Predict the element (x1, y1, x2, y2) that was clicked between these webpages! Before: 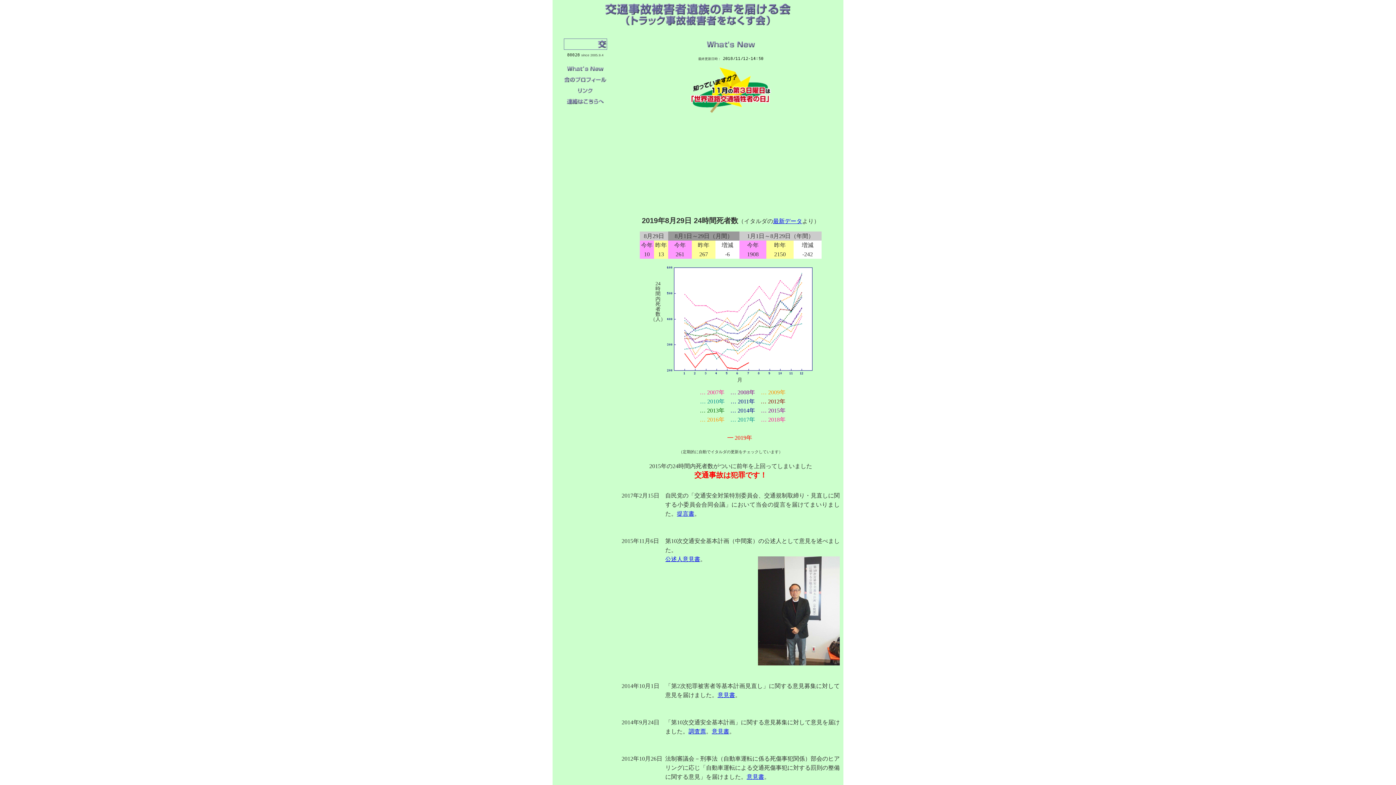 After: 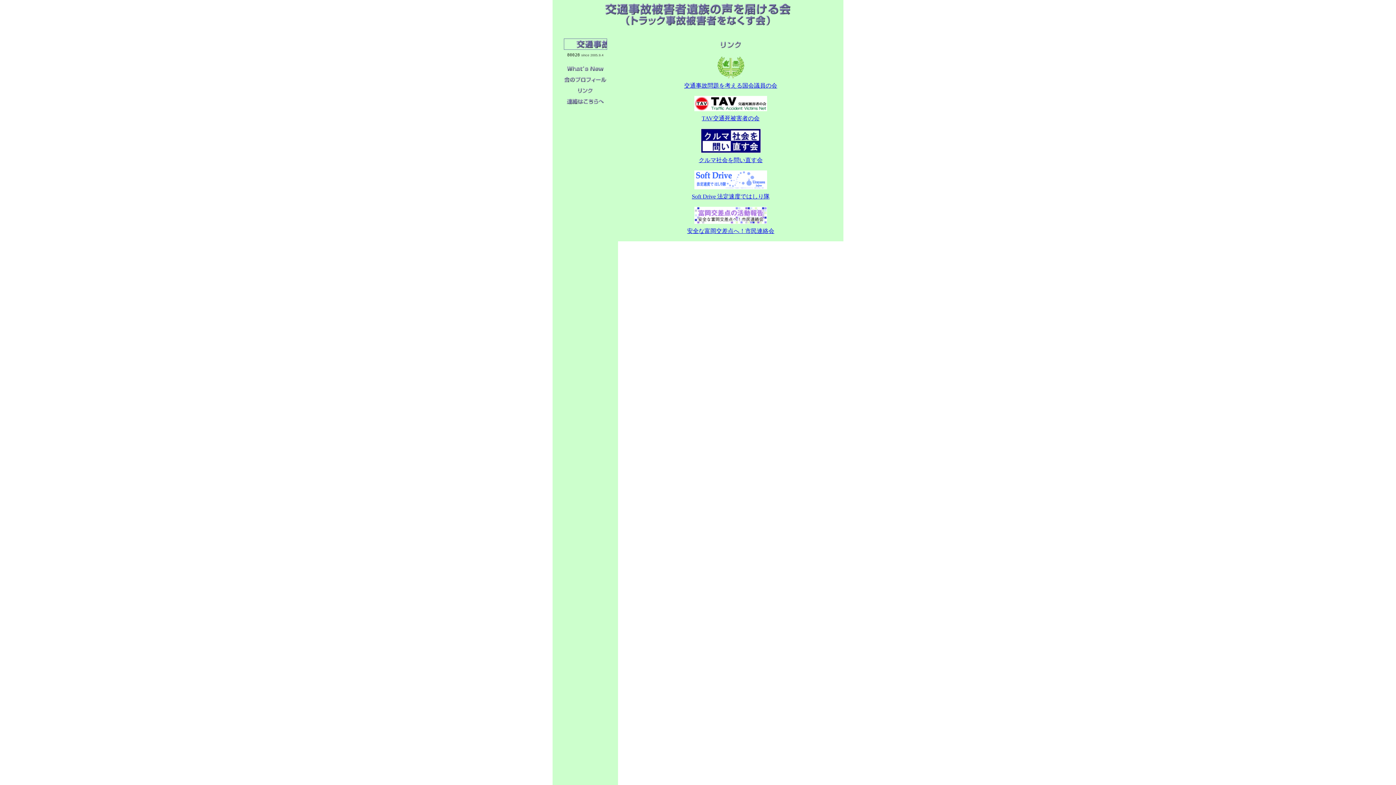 Action: label: リンク bbox: (563, 85, 607, 96)